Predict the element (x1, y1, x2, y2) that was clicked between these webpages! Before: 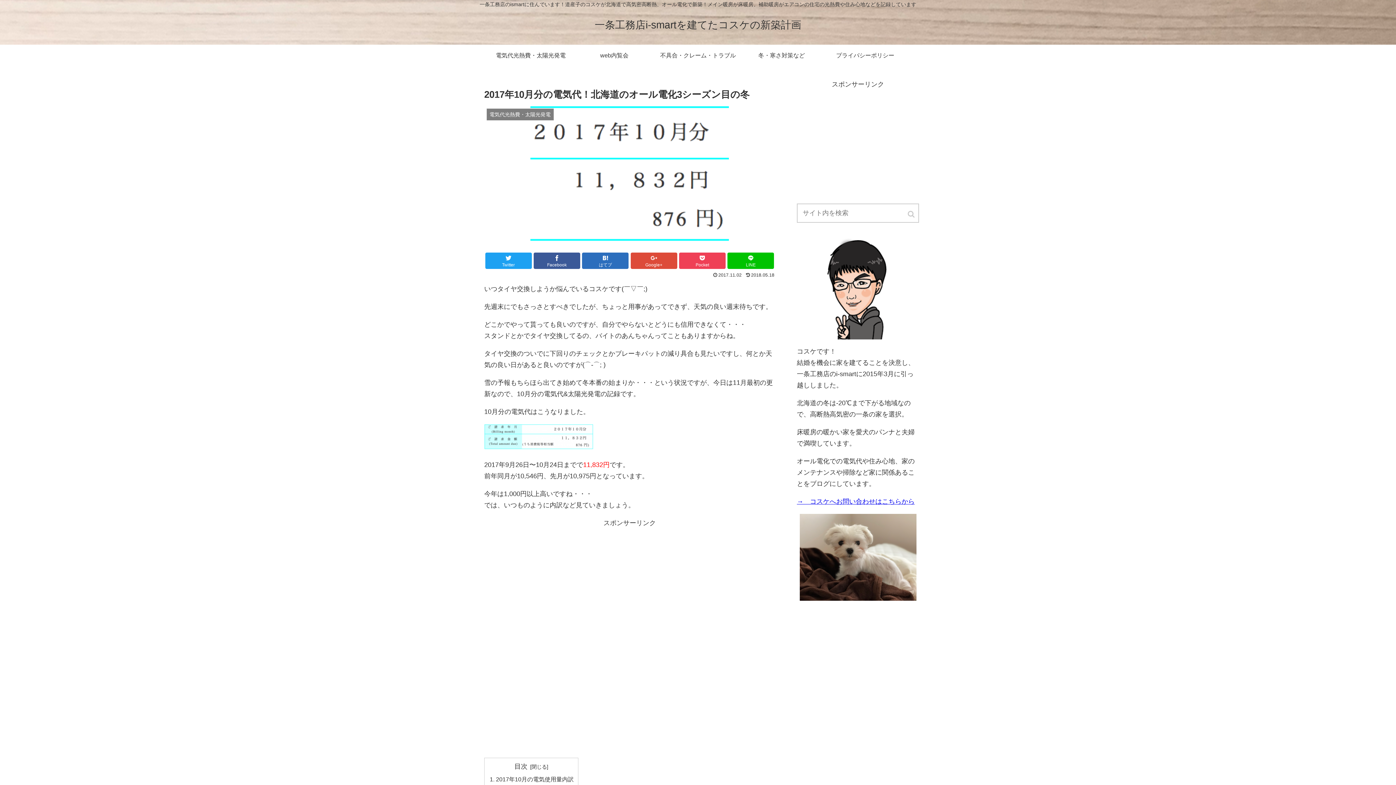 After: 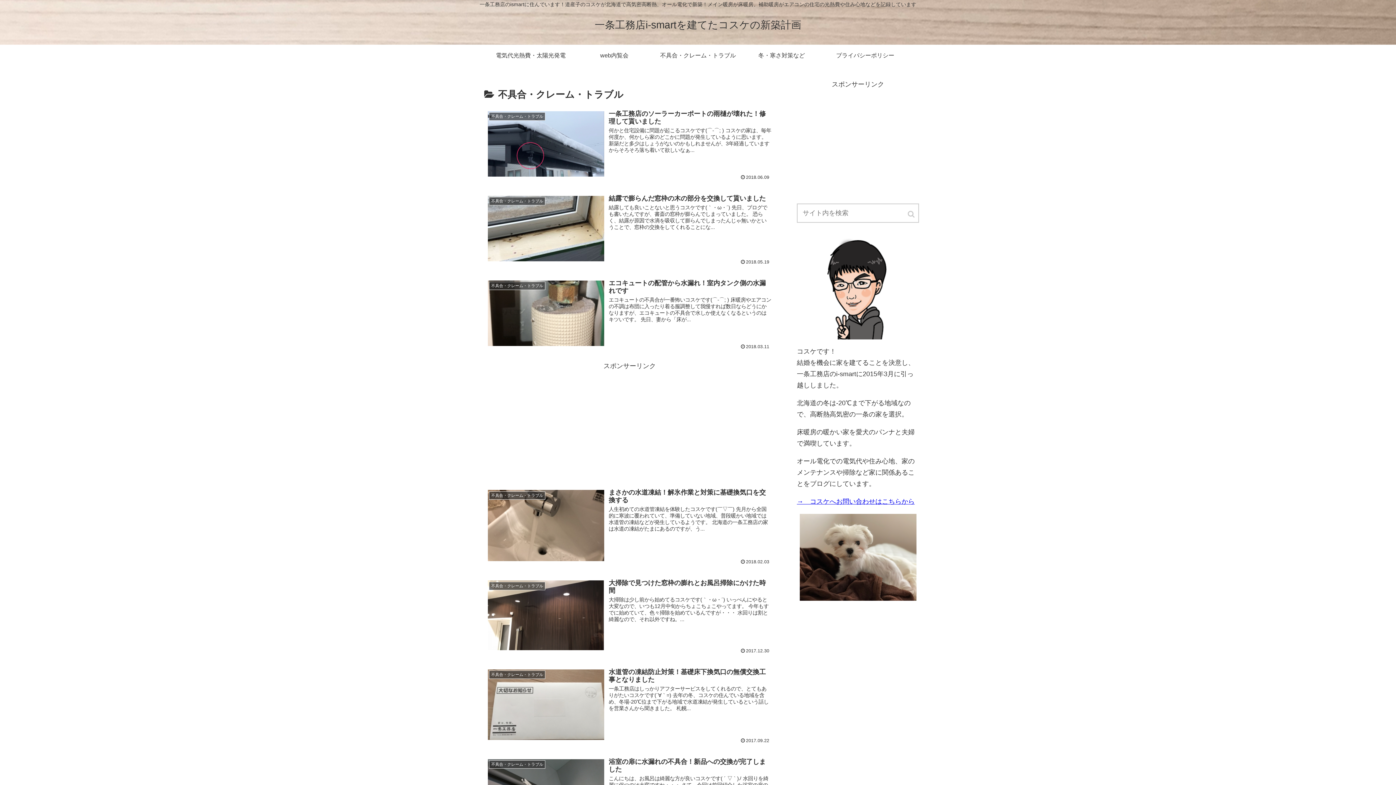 Action: label: 不具合・クレーム・トラブル bbox: (656, 44, 740, 66)